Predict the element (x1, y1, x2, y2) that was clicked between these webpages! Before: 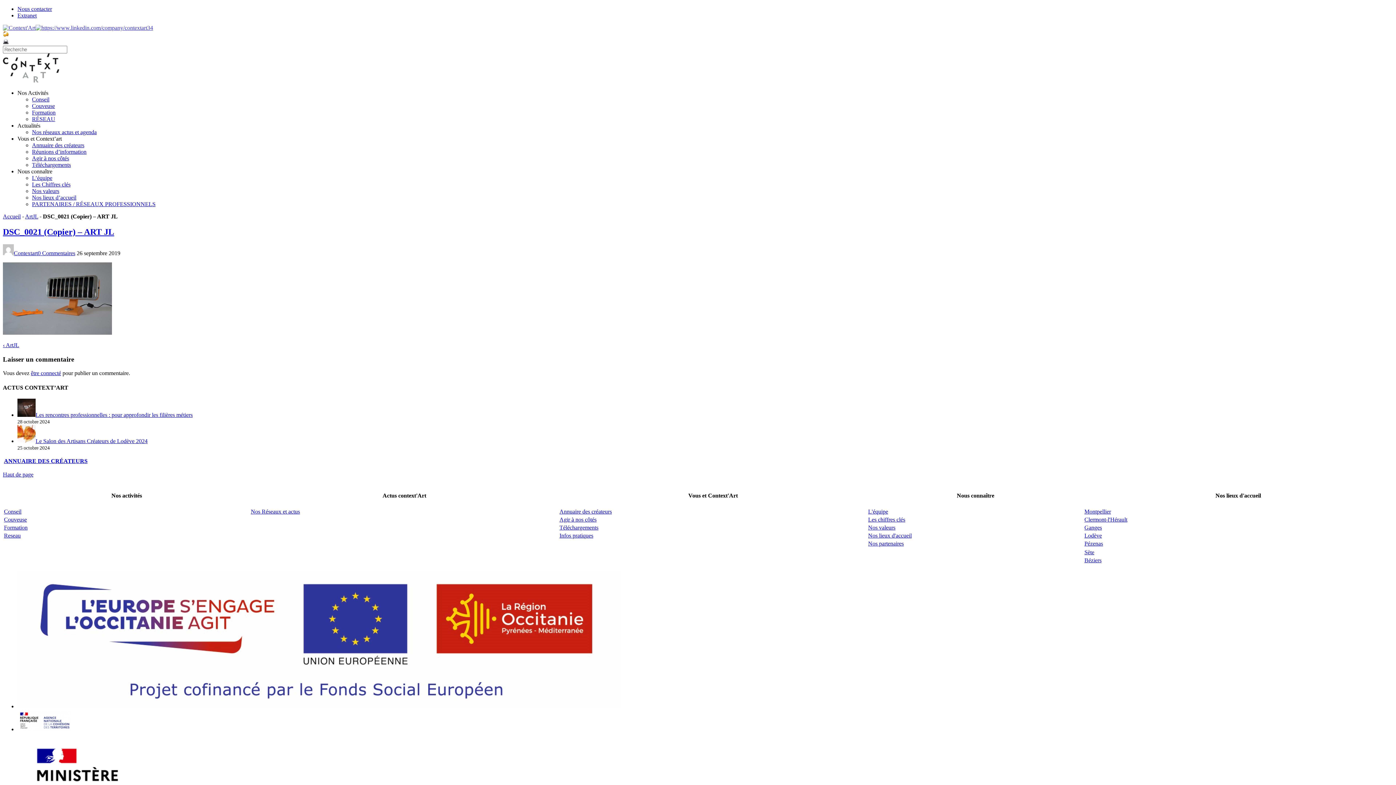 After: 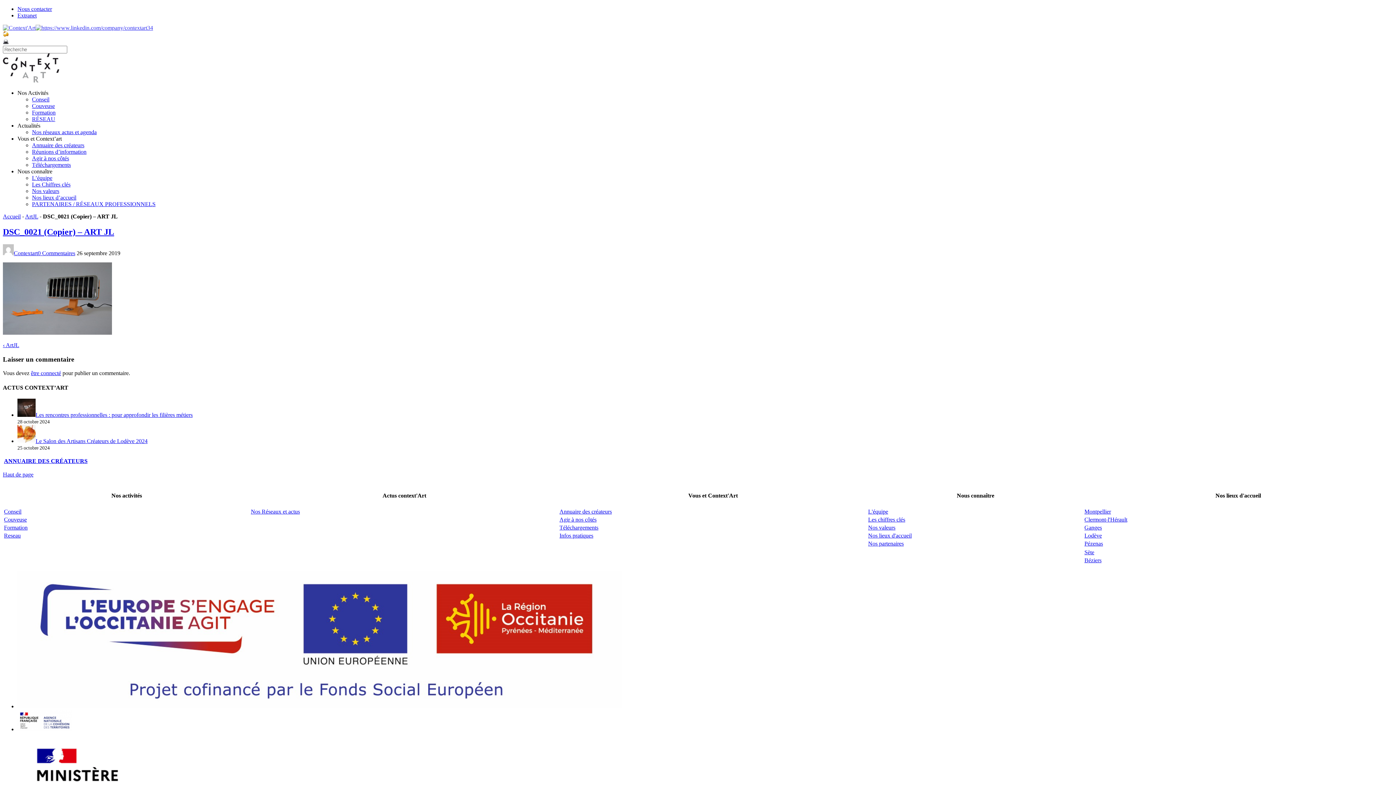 Action: bbox: (35, 24, 153, 30)